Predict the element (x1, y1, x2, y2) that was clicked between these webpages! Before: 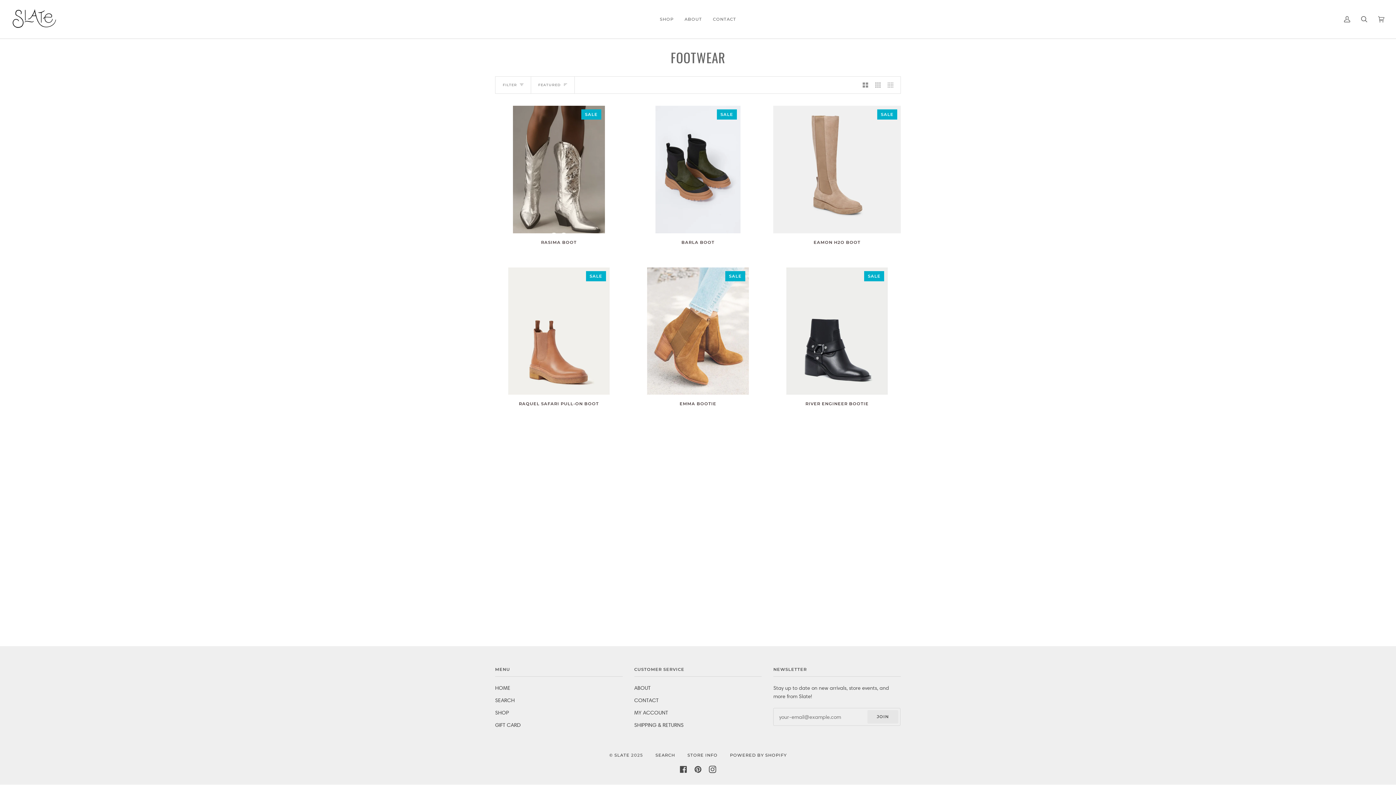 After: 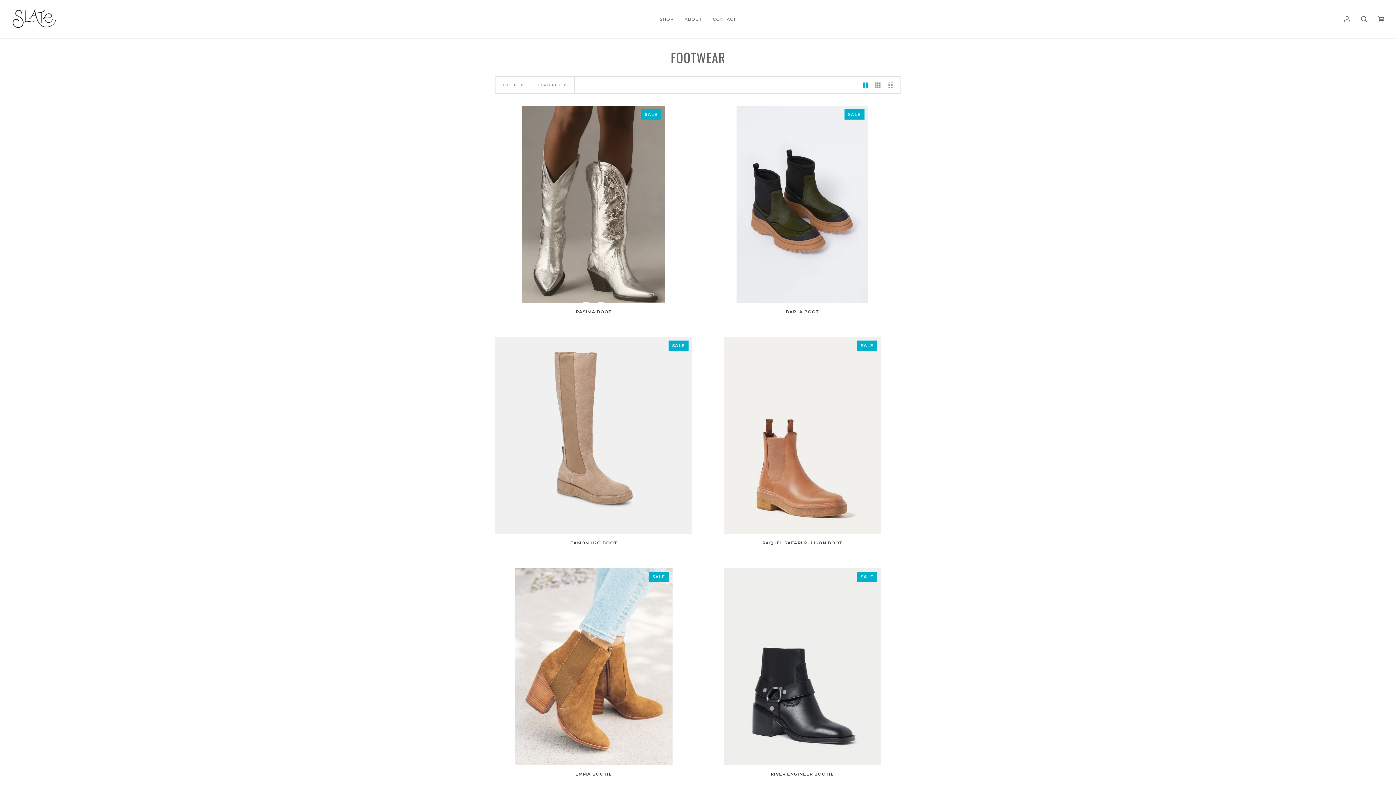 Action: bbox: (859, 76, 871, 93) label: Show 2 products per row